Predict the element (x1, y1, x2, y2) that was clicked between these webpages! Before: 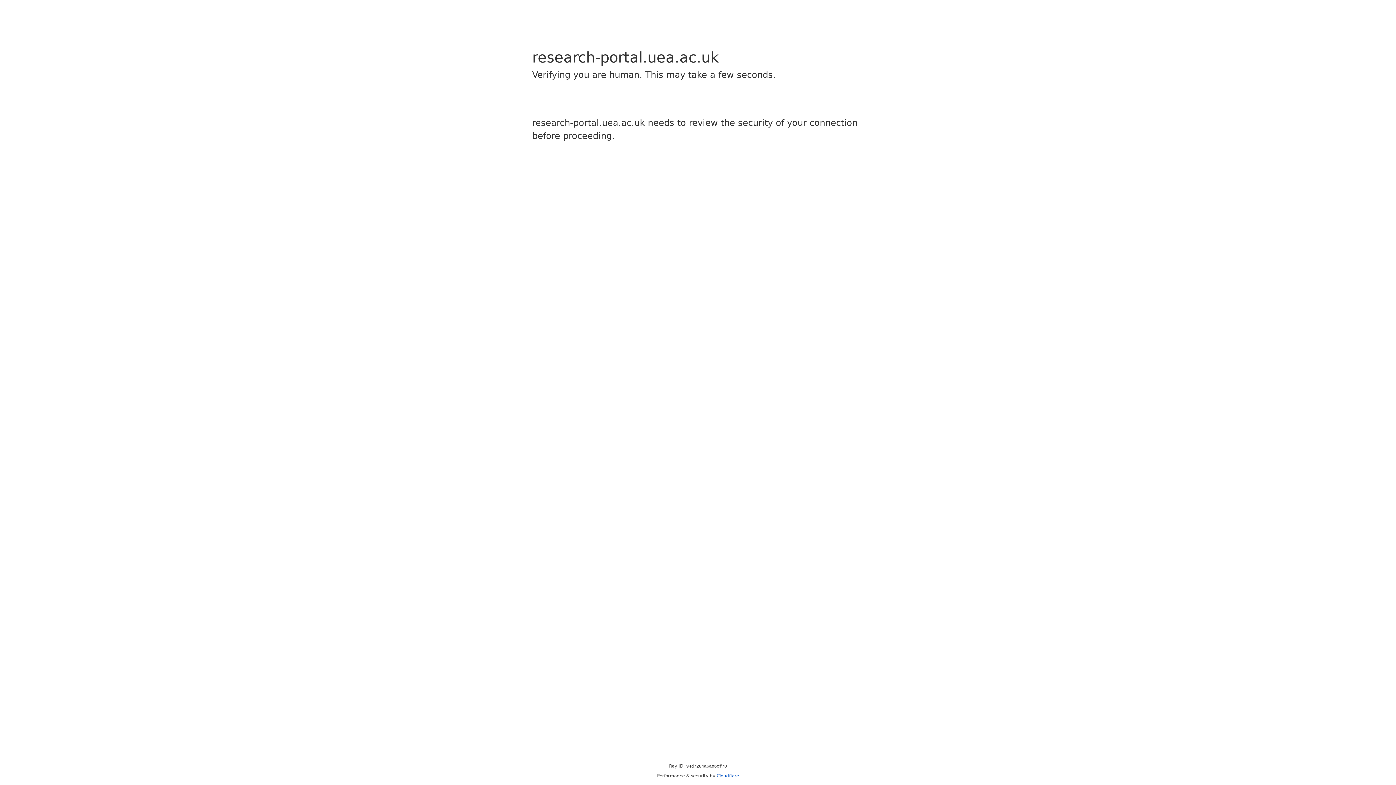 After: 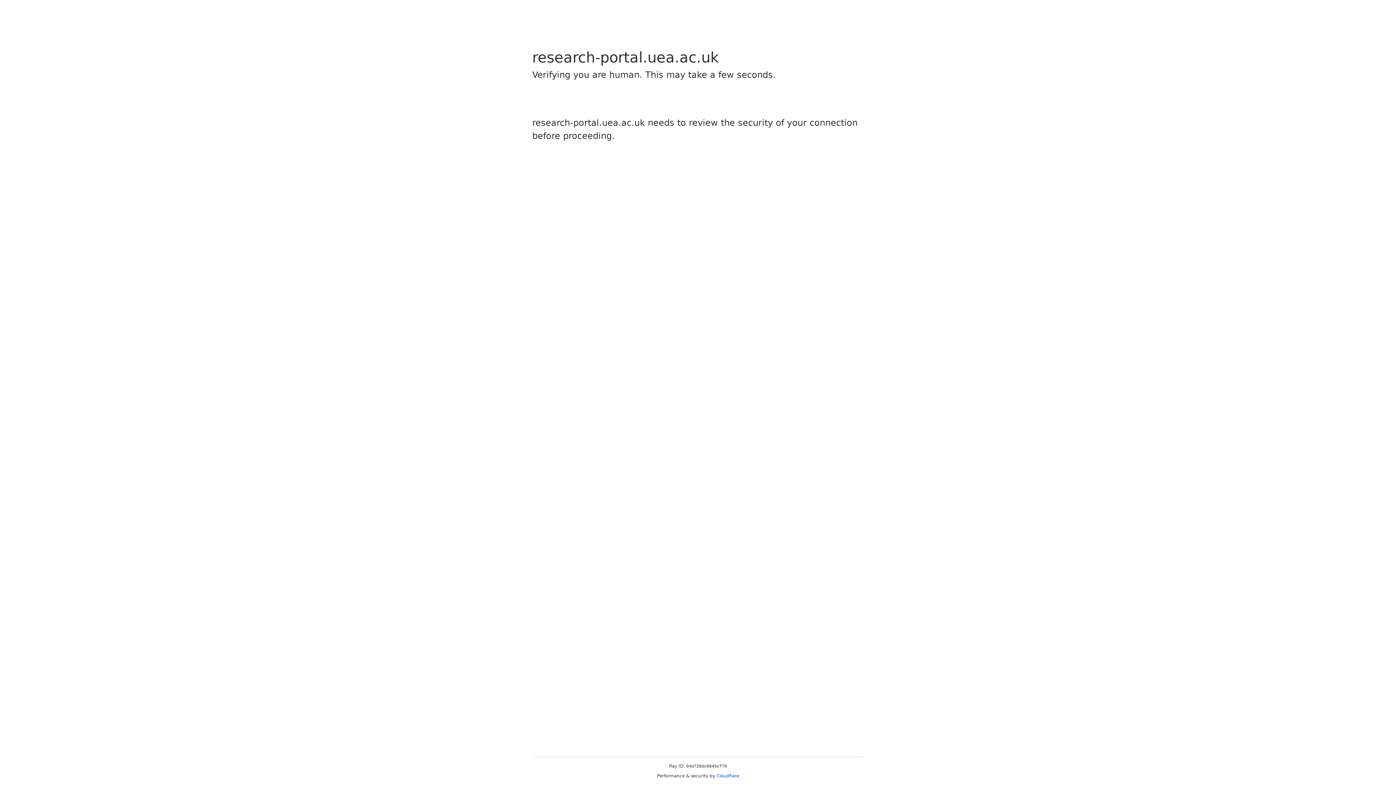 Action: bbox: (716, 773, 739, 778) label: Cloudflare